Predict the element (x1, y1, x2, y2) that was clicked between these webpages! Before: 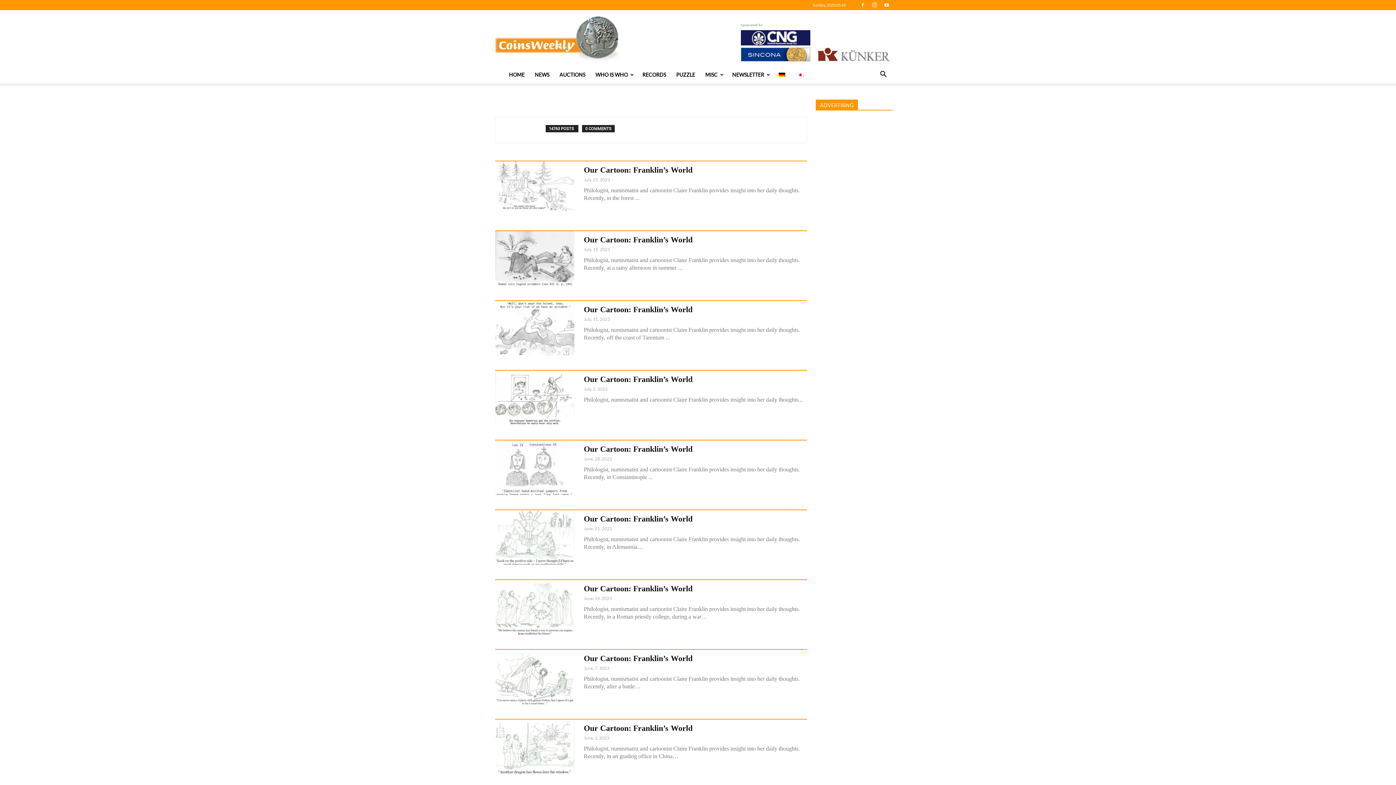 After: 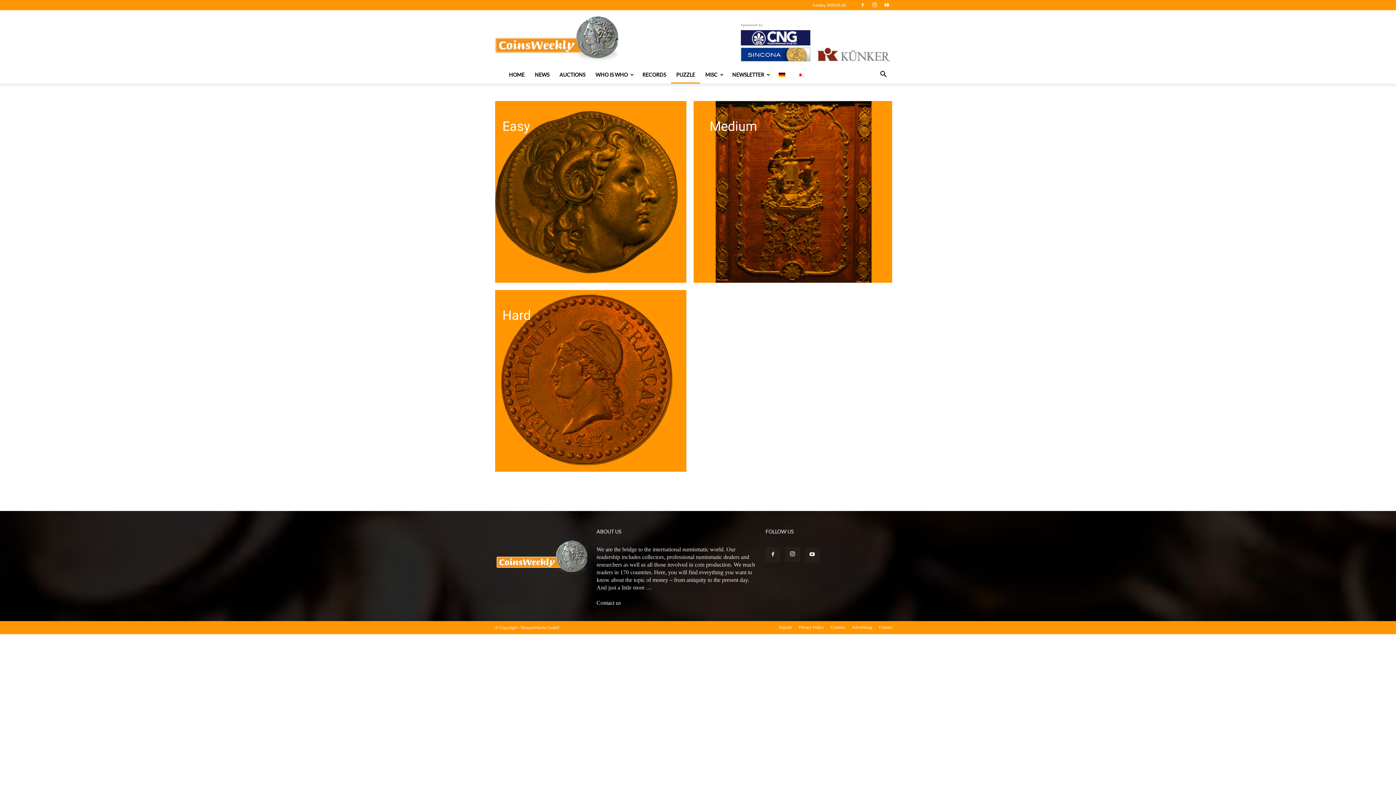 Action: bbox: (671, 66, 700, 83) label: PUZZLE